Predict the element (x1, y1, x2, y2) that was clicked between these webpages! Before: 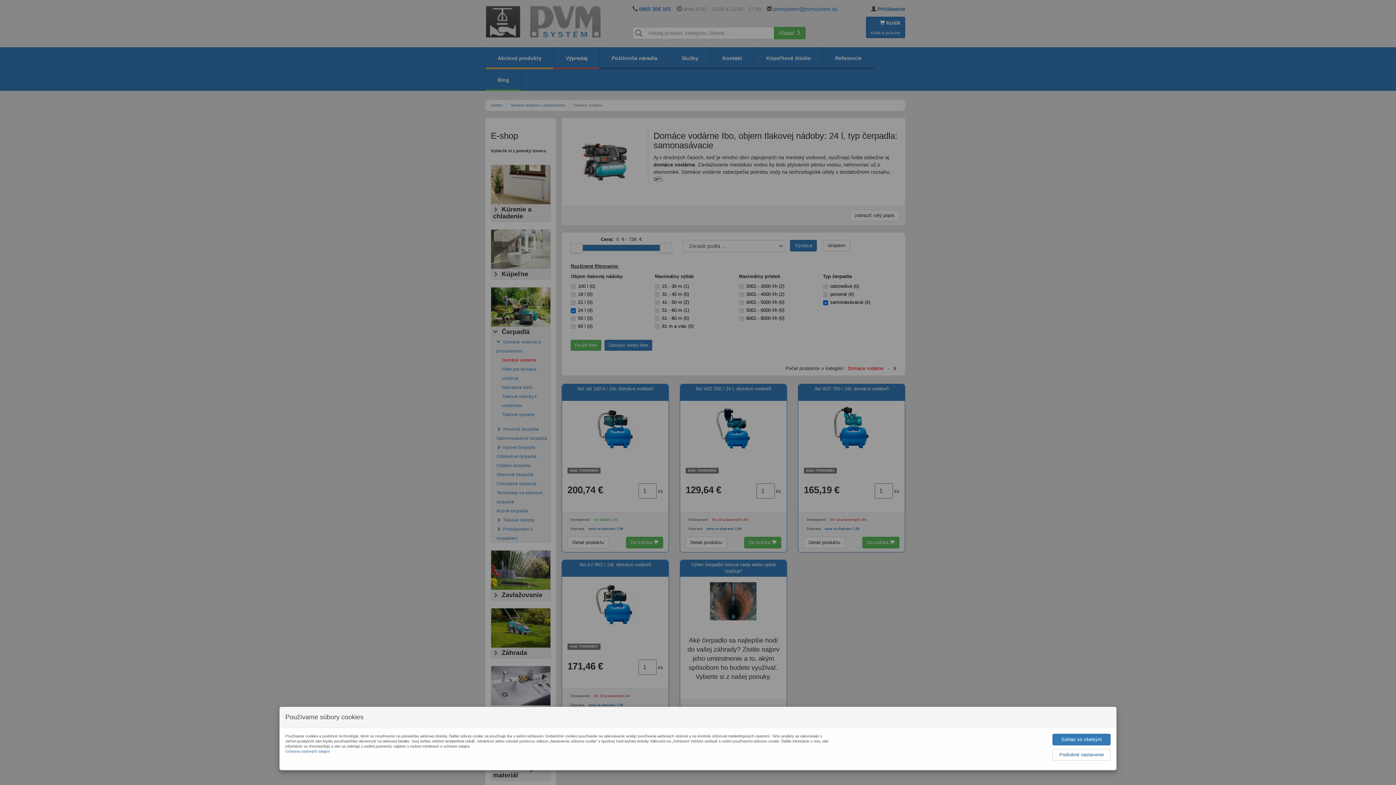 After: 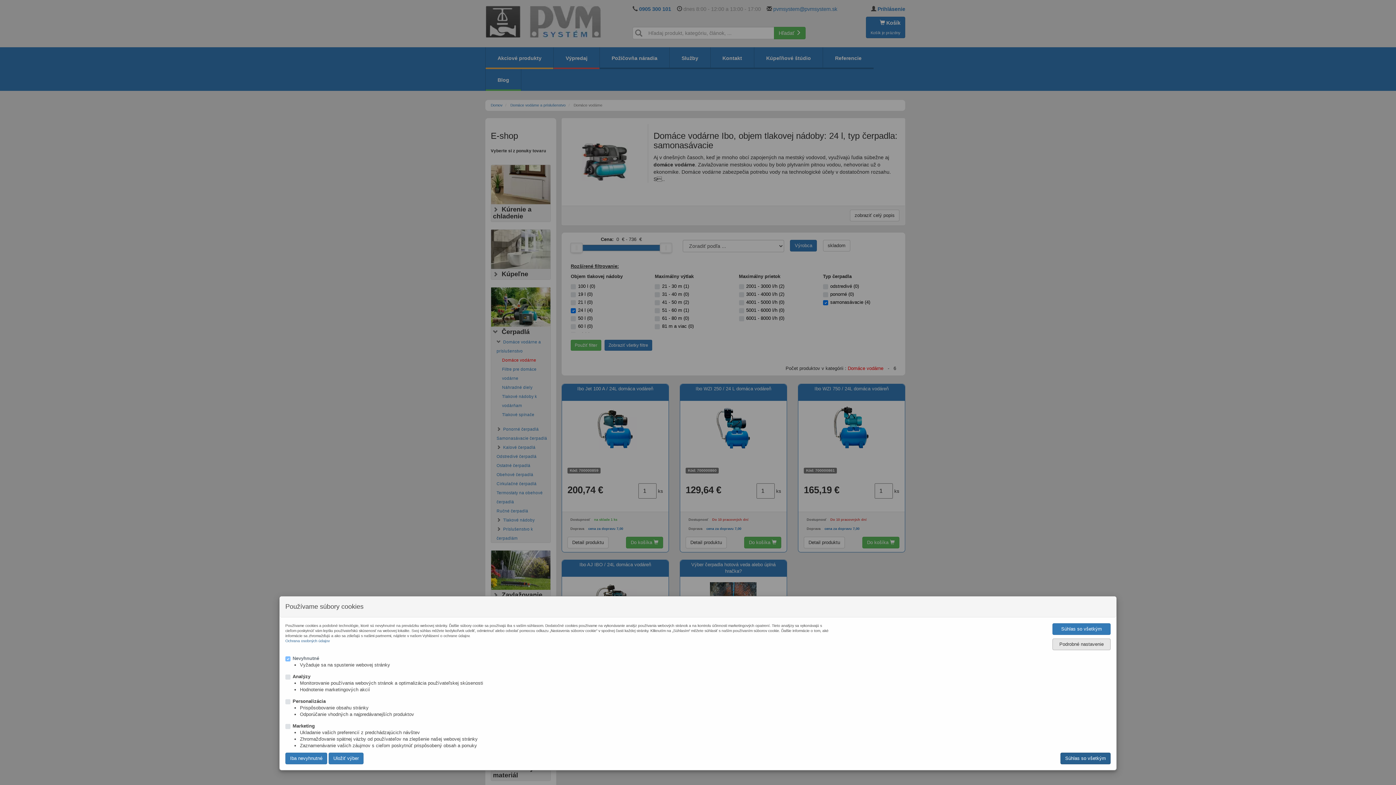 Action: bbox: (1052, 749, 1110, 761) label: Podrobné nastavenie